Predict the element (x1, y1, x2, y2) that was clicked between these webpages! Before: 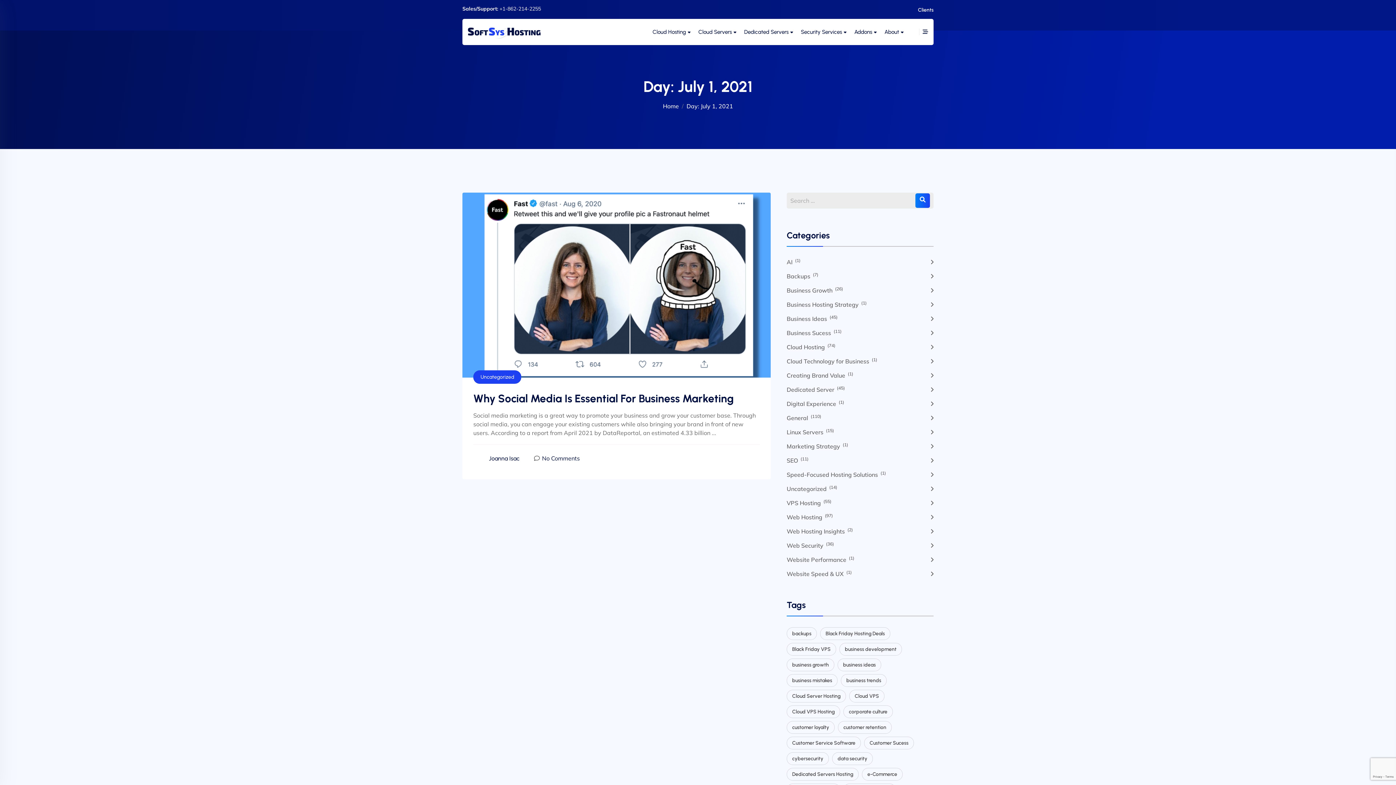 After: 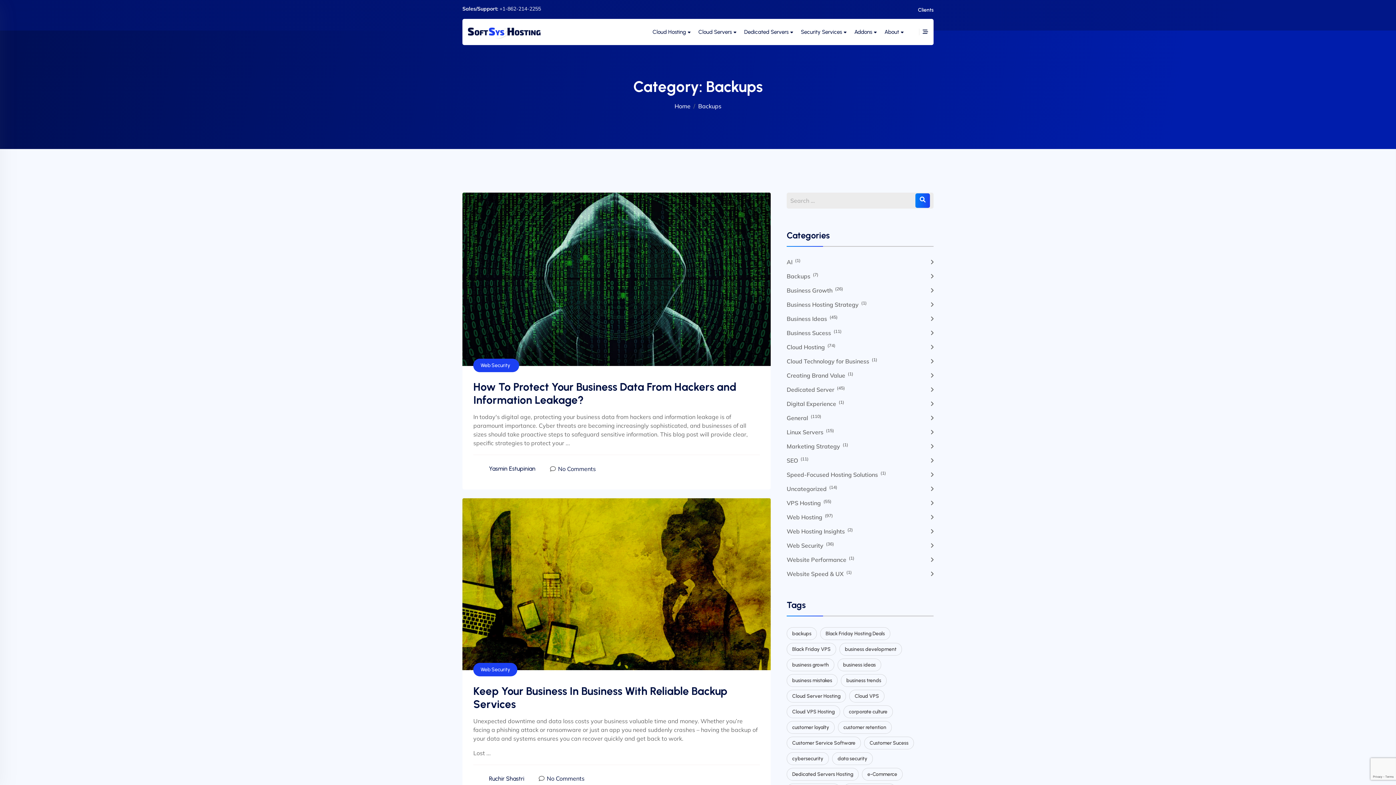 Action: bbox: (786, 272, 933, 280) label: Backups (7)